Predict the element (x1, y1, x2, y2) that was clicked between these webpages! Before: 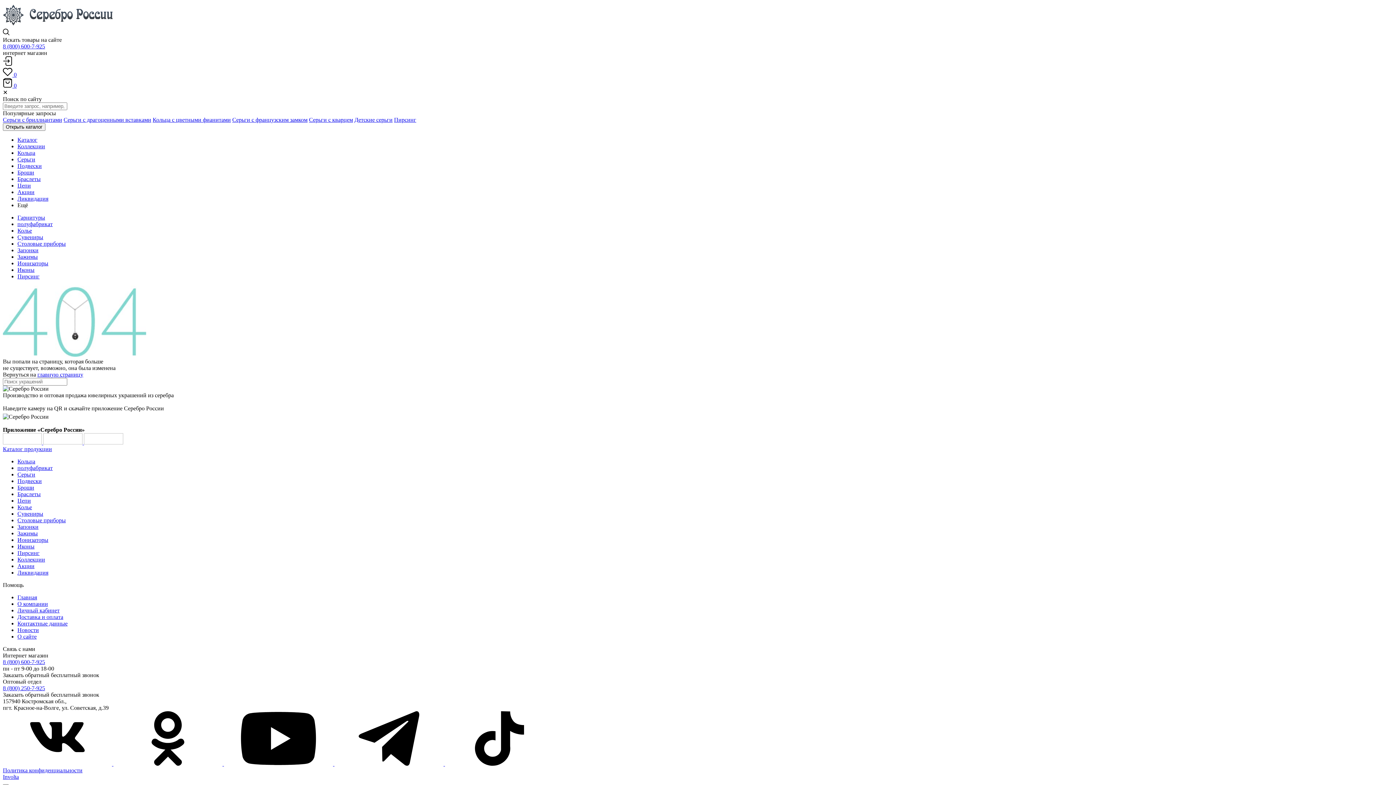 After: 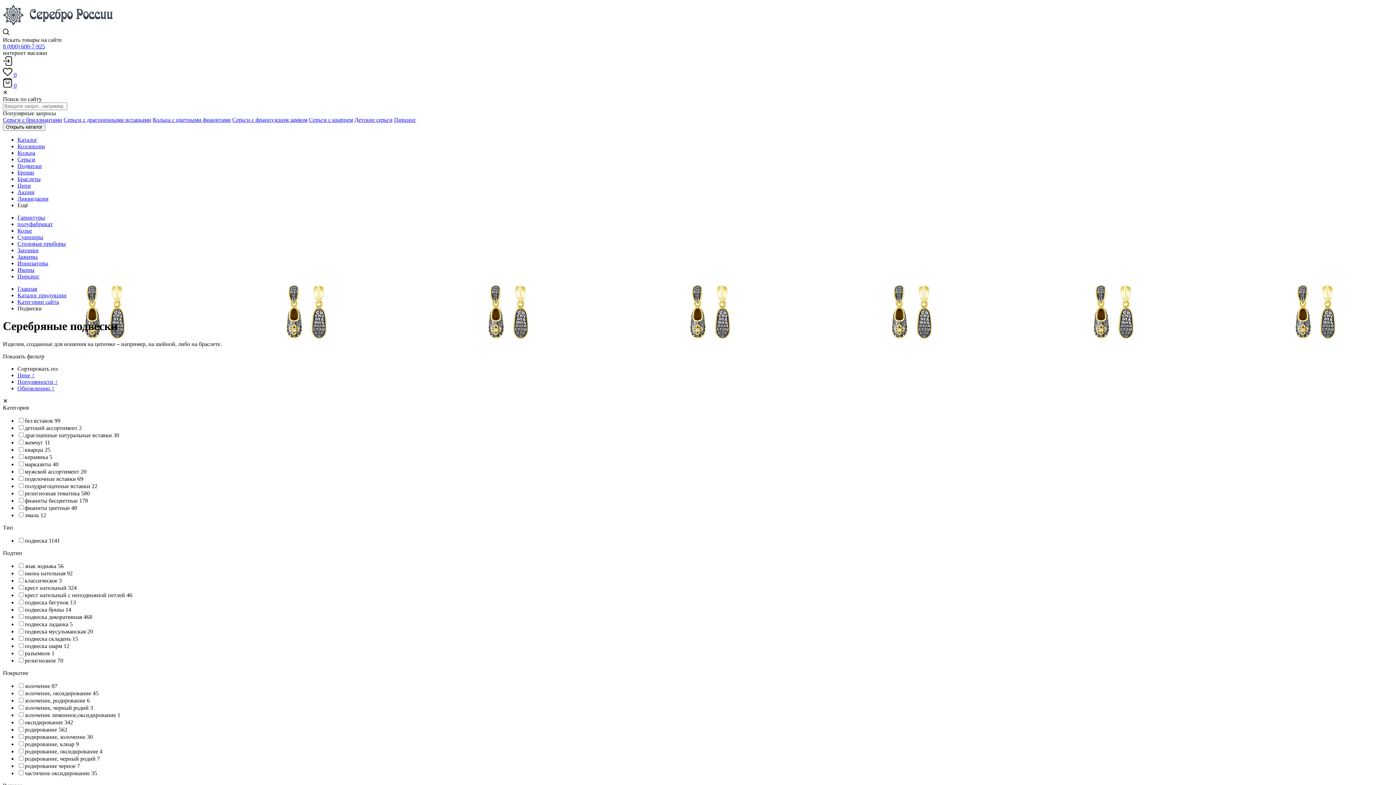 Action: label: Подвески bbox: (17, 478, 41, 484)